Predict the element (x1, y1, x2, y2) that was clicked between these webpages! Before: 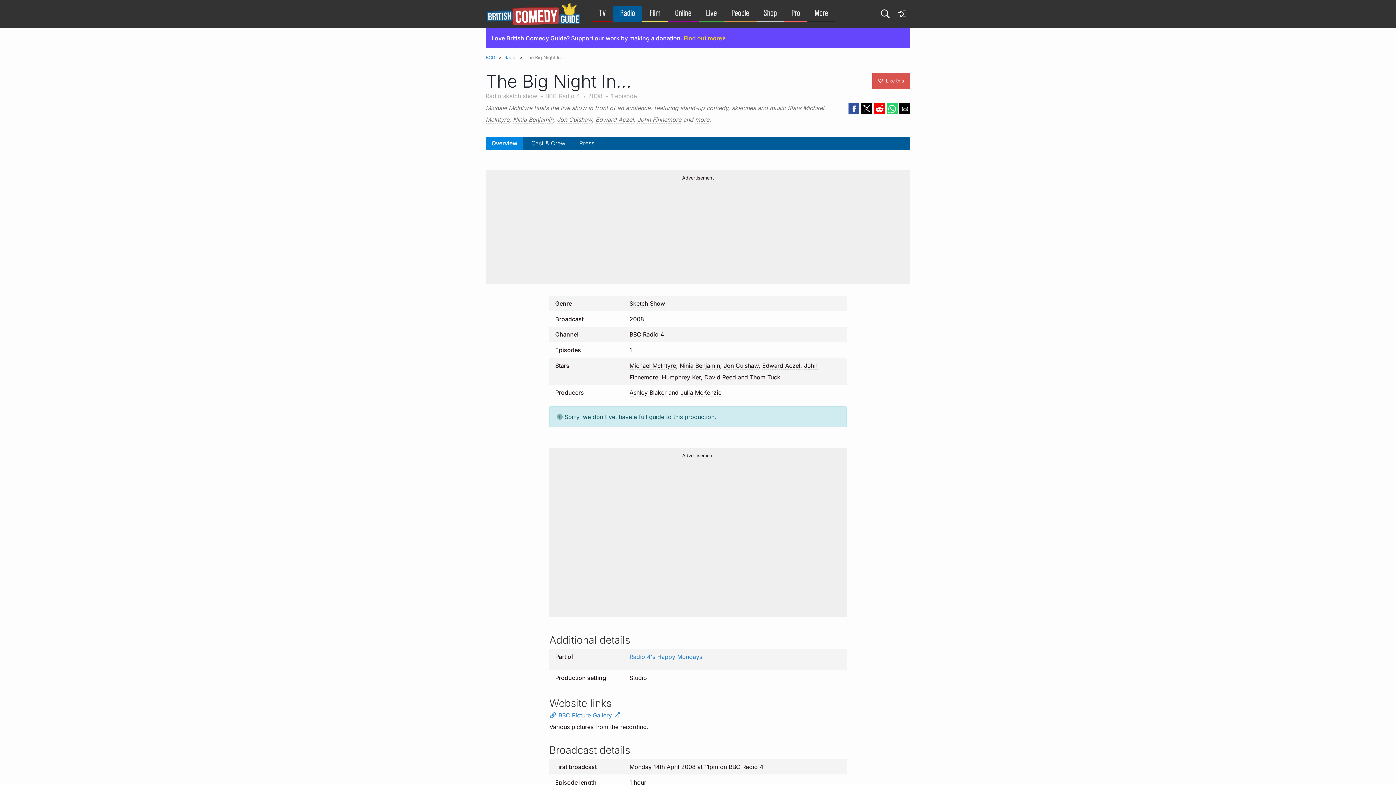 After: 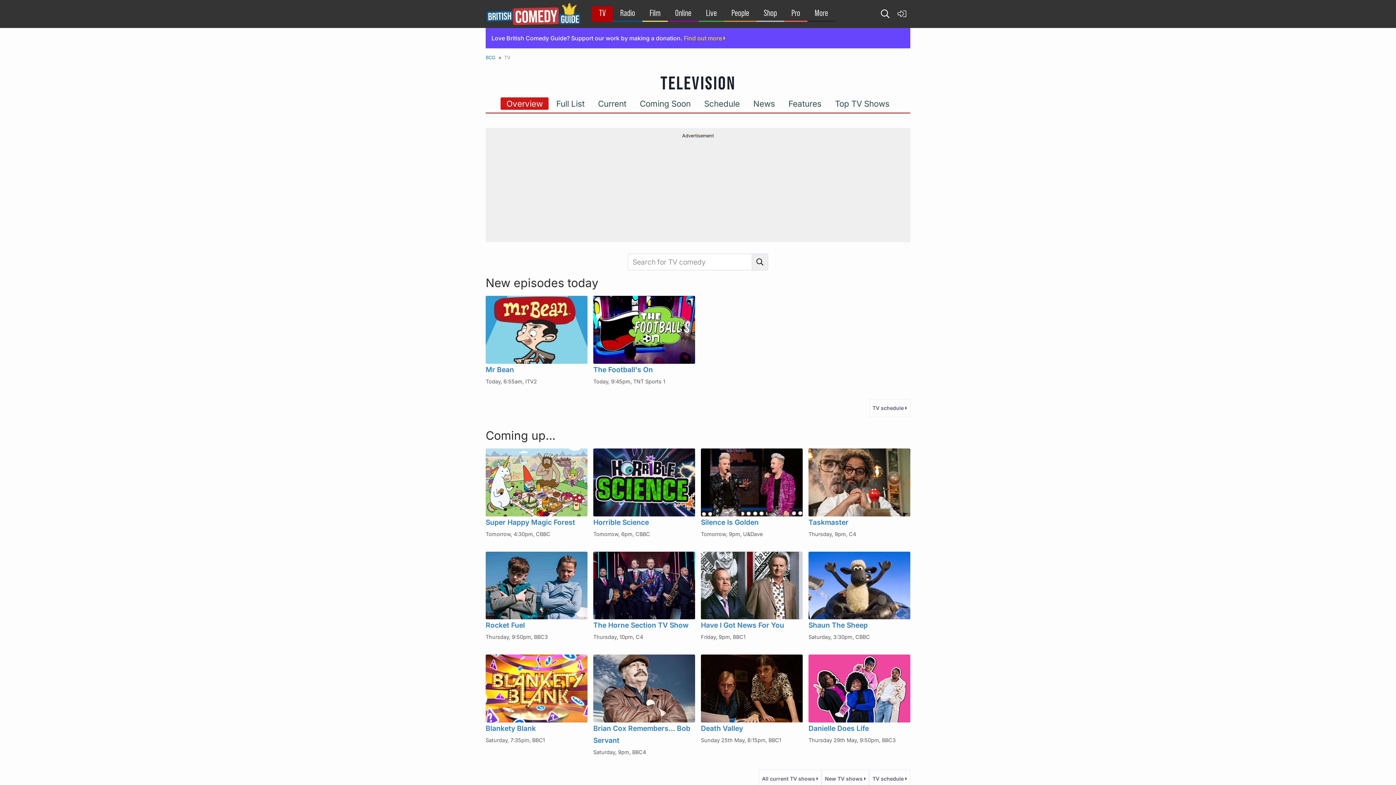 Action: bbox: (592, 9, 613, 17) label: TV